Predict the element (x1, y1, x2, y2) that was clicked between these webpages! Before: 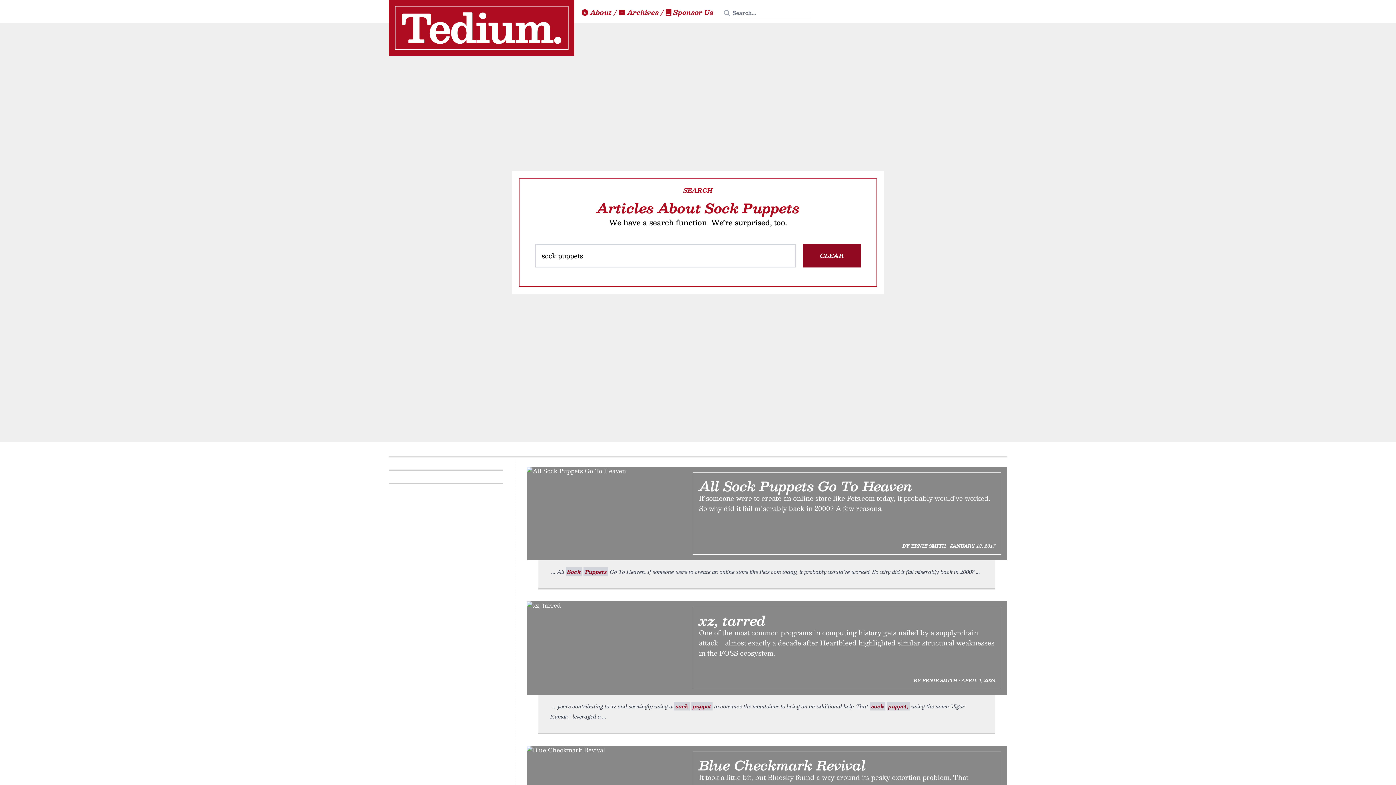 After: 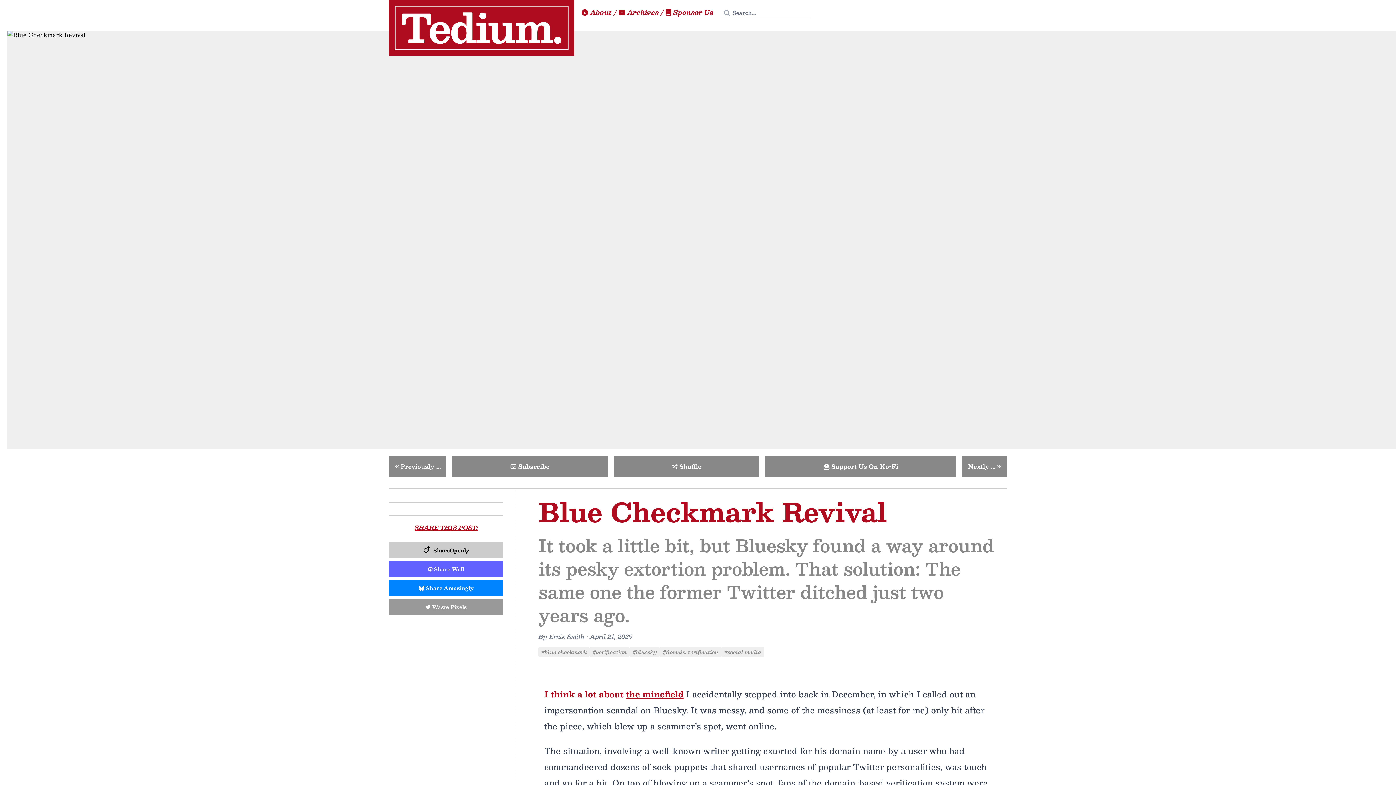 Action: bbox: (527, 746, 687, 754)